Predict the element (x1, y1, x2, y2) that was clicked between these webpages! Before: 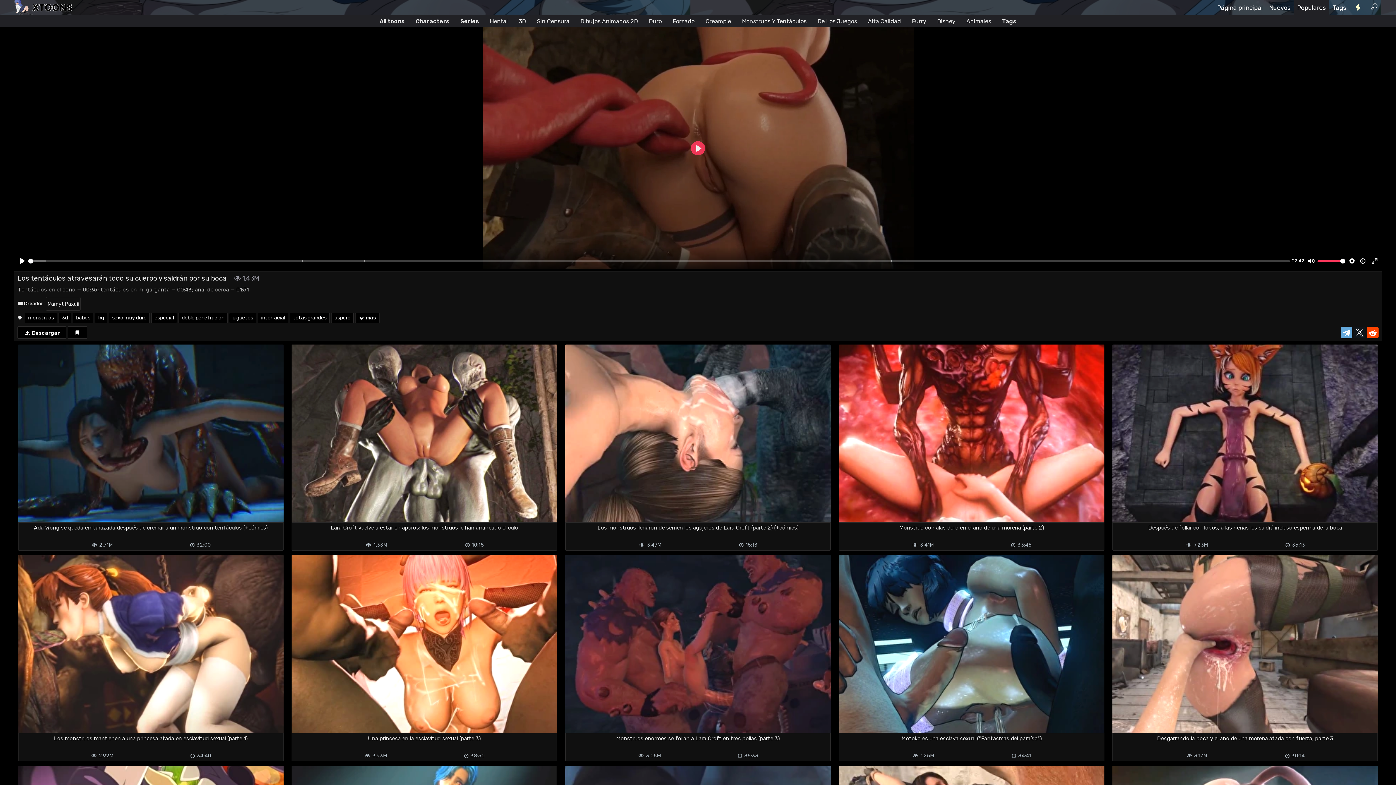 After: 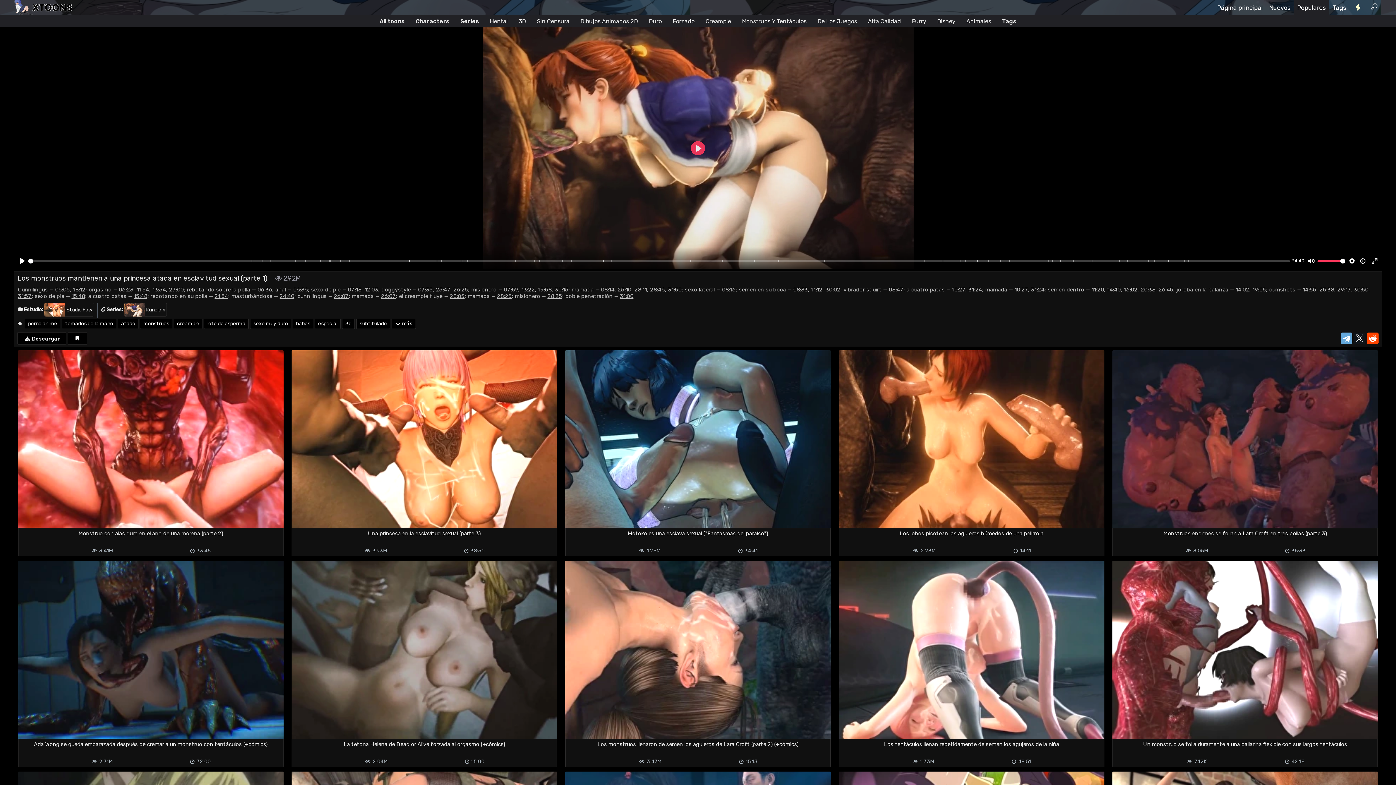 Action: label: Los monstruos mantienen a una princesa atada en esclavitud sexual (parte 1)
34:40
2.92M  bbox: (18, 729, 283, 761)